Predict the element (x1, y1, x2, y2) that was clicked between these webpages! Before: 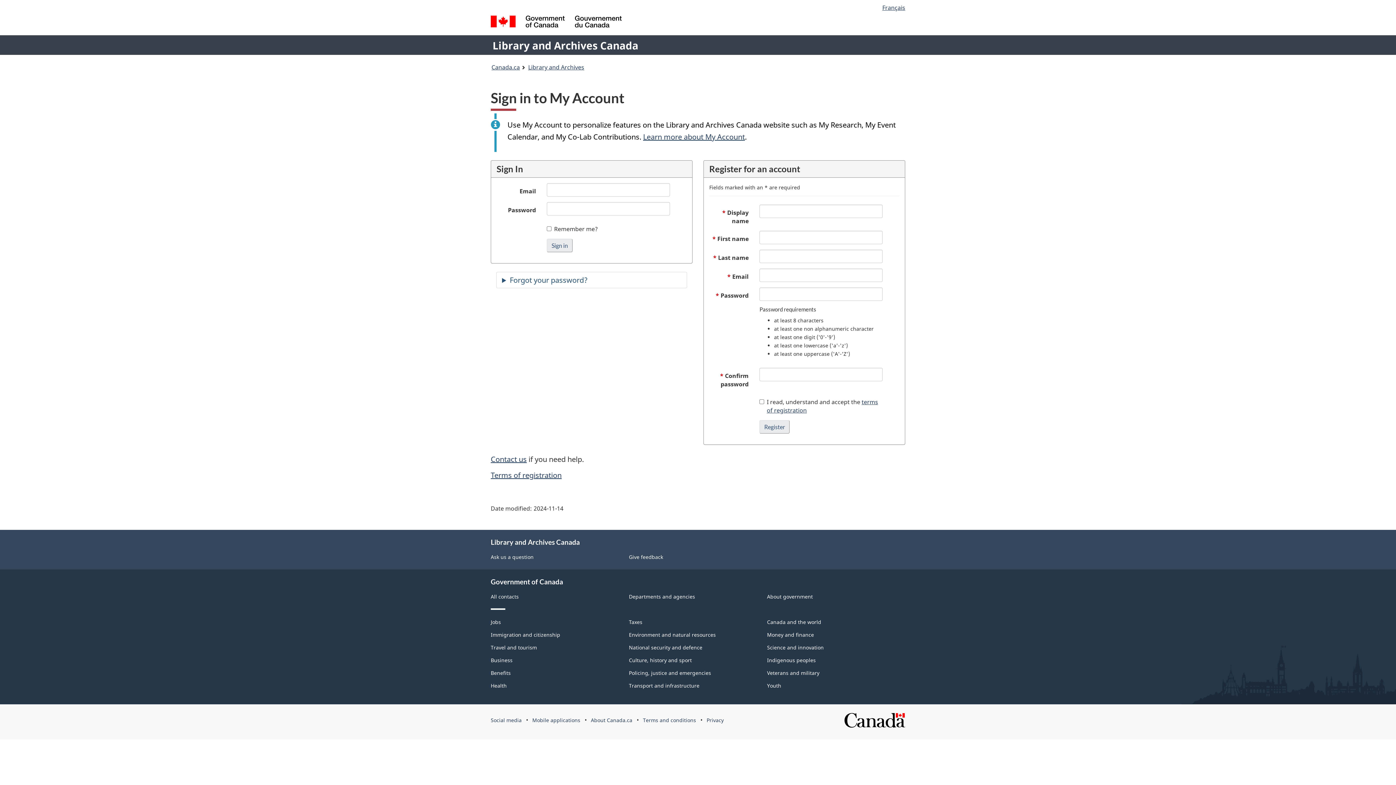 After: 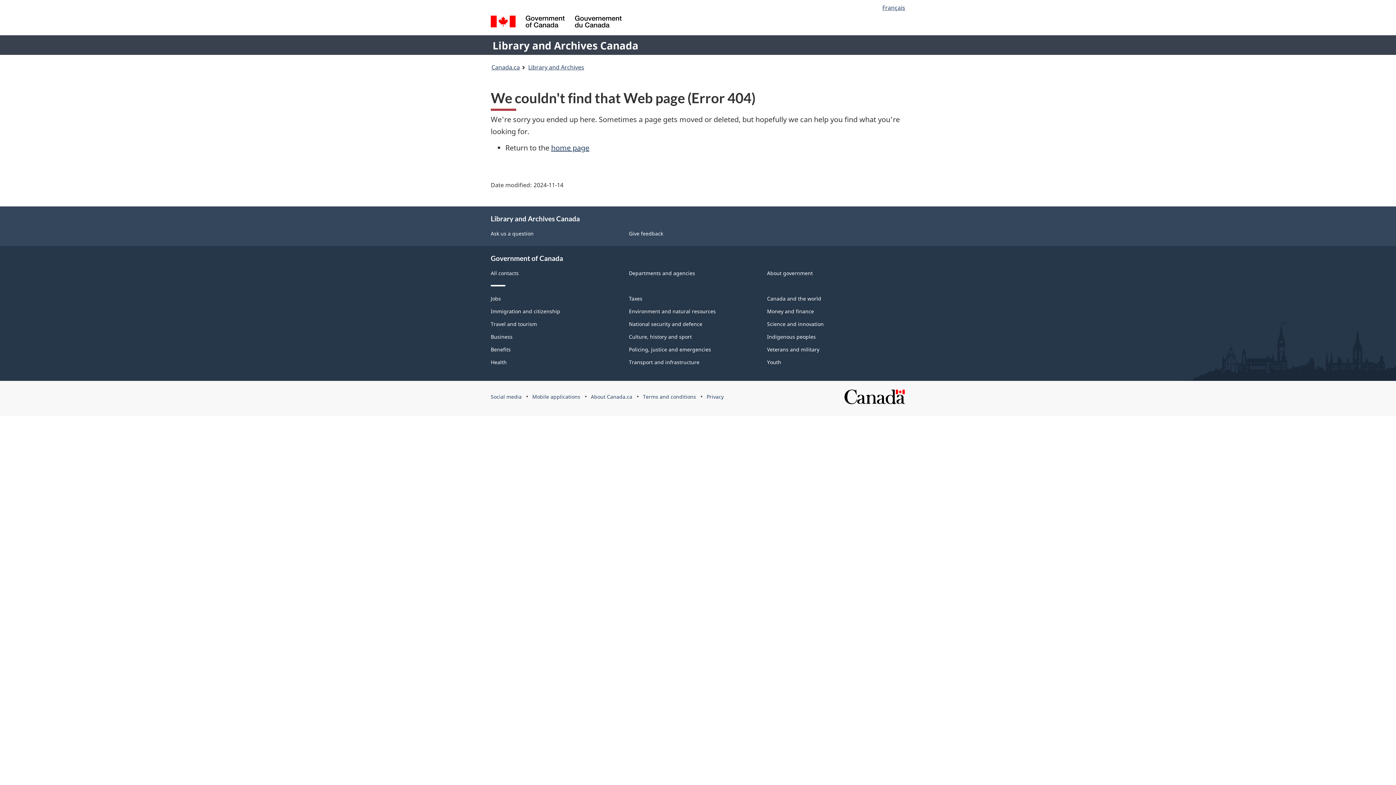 Action: bbox: (490, 38, 640, 52) label: Library and Archives Canada